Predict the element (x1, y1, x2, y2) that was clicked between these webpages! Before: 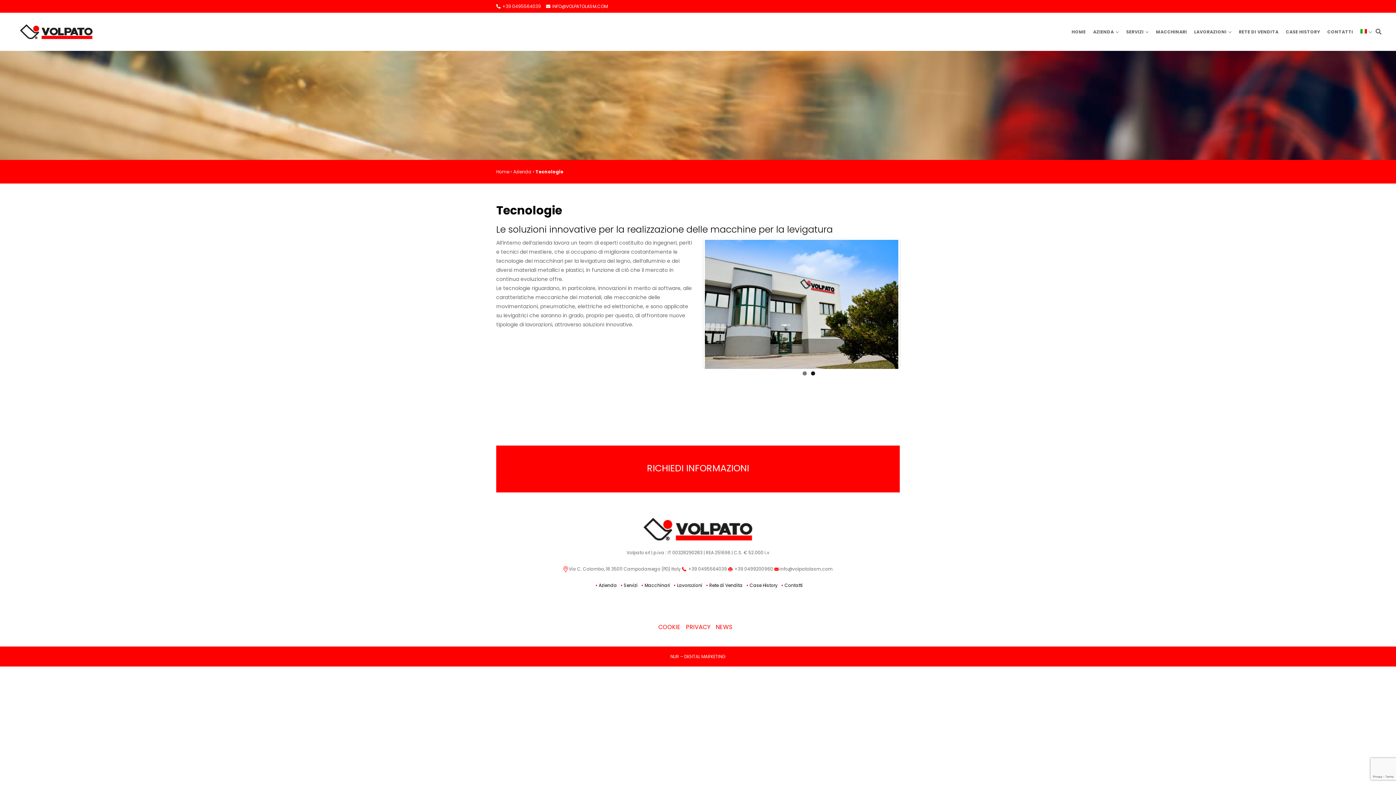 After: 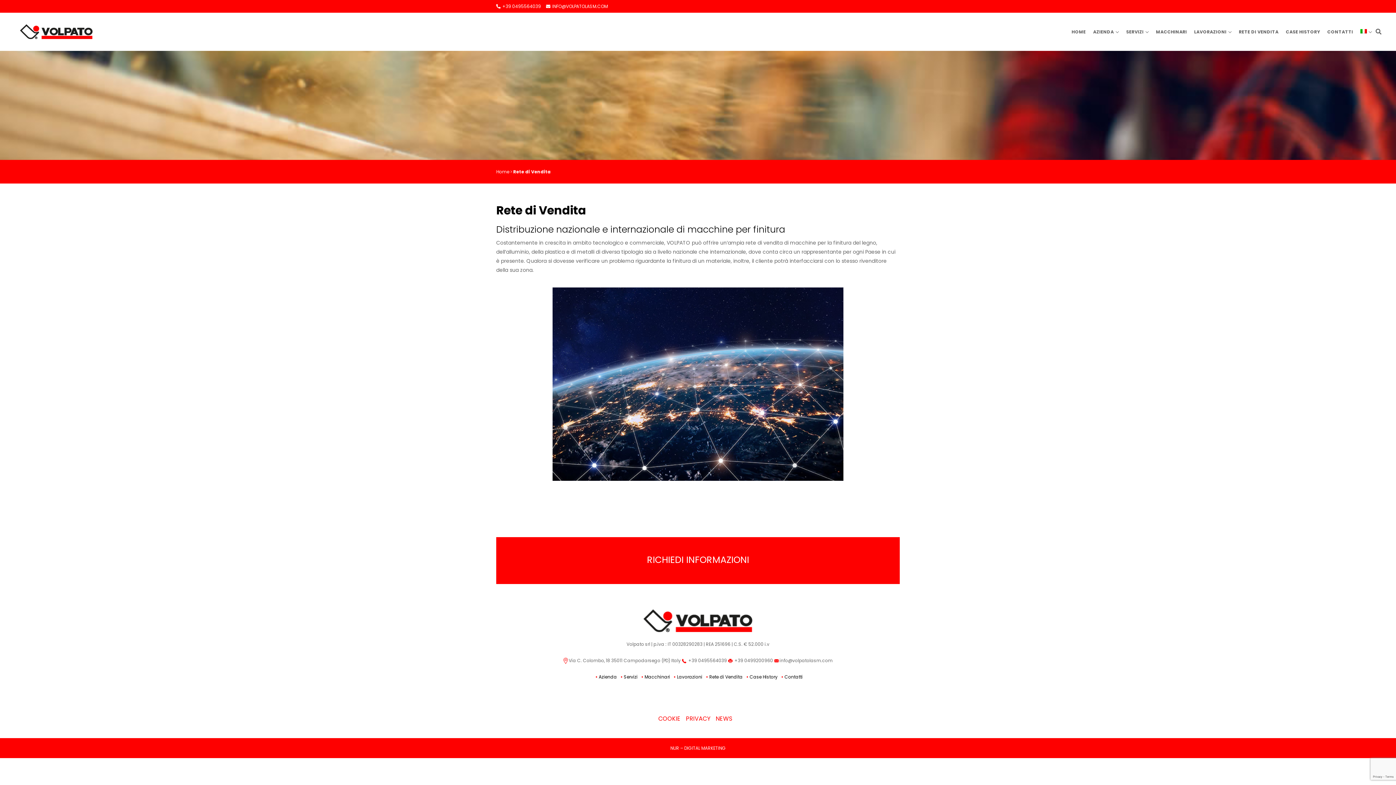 Action: bbox: (709, 582, 742, 588) label: Rete di Vendita